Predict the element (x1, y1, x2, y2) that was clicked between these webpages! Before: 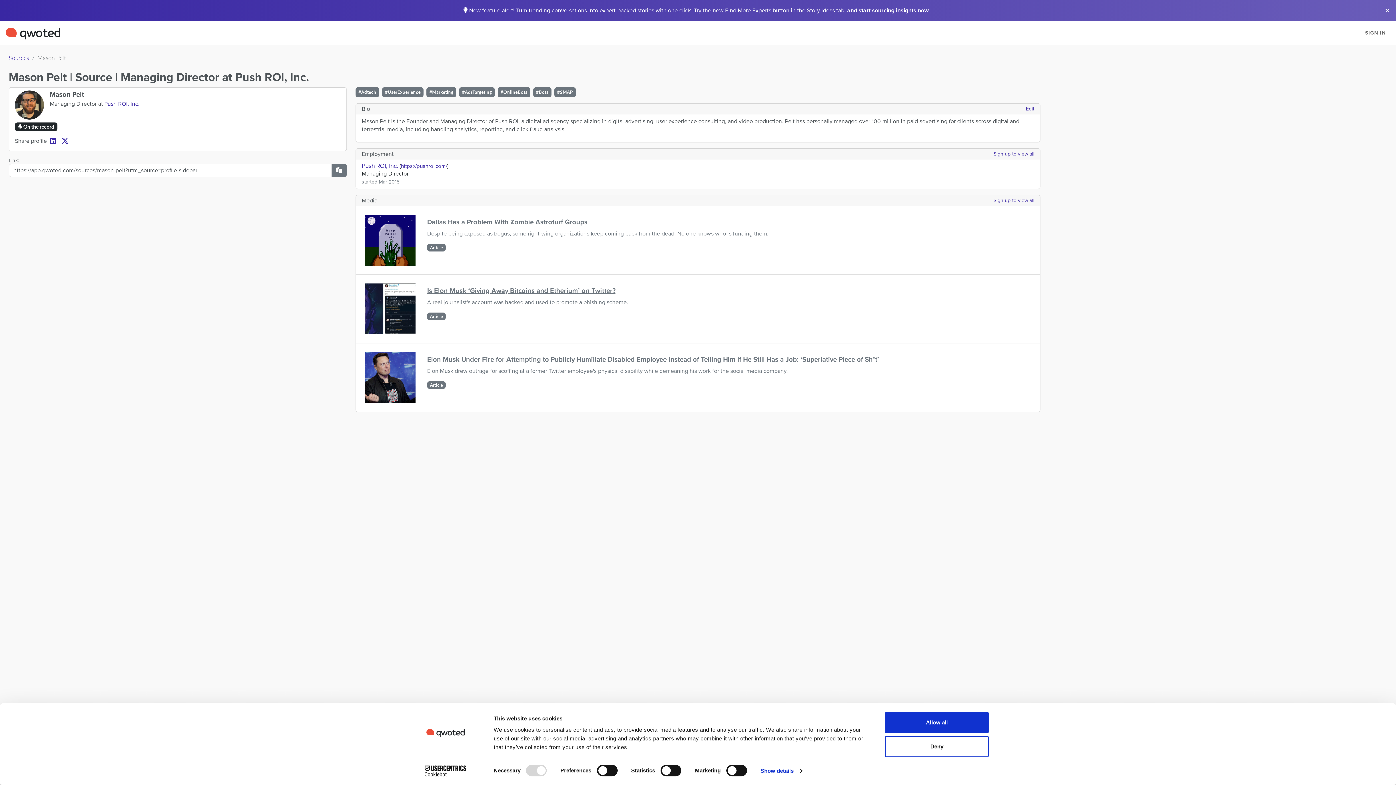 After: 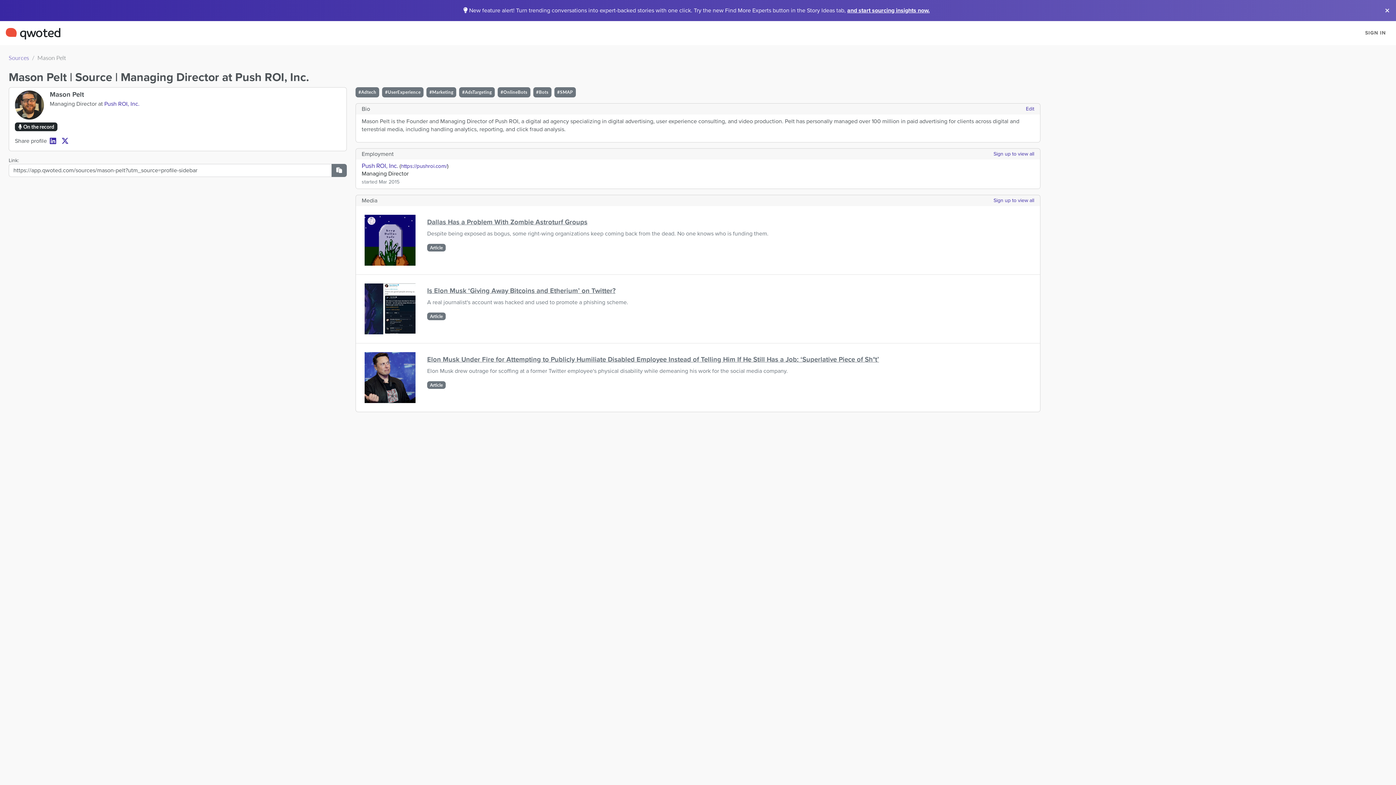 Action: label: Allow all bbox: (885, 712, 989, 733)